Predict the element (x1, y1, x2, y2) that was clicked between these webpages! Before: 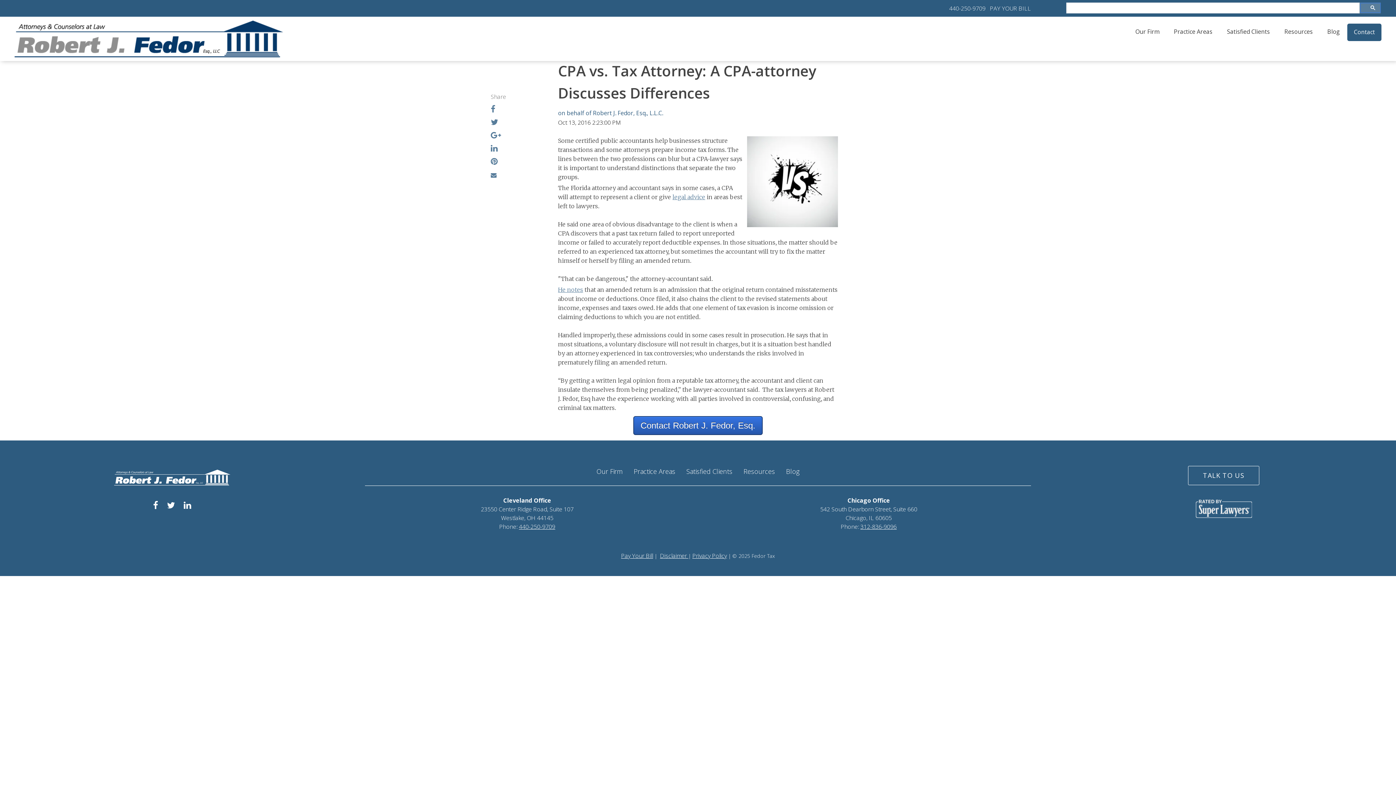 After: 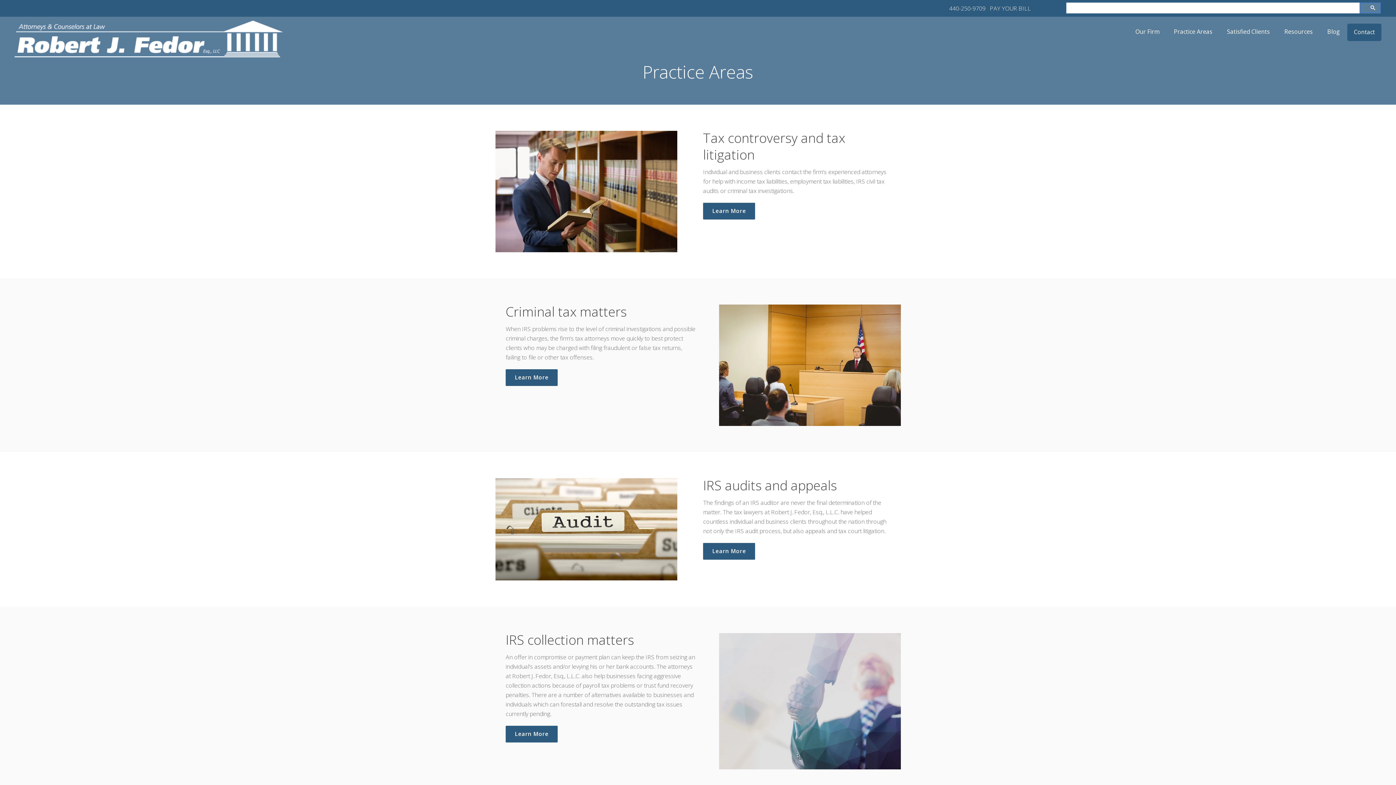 Action: bbox: (1166, 20, 1219, 41) label: Practice Areas